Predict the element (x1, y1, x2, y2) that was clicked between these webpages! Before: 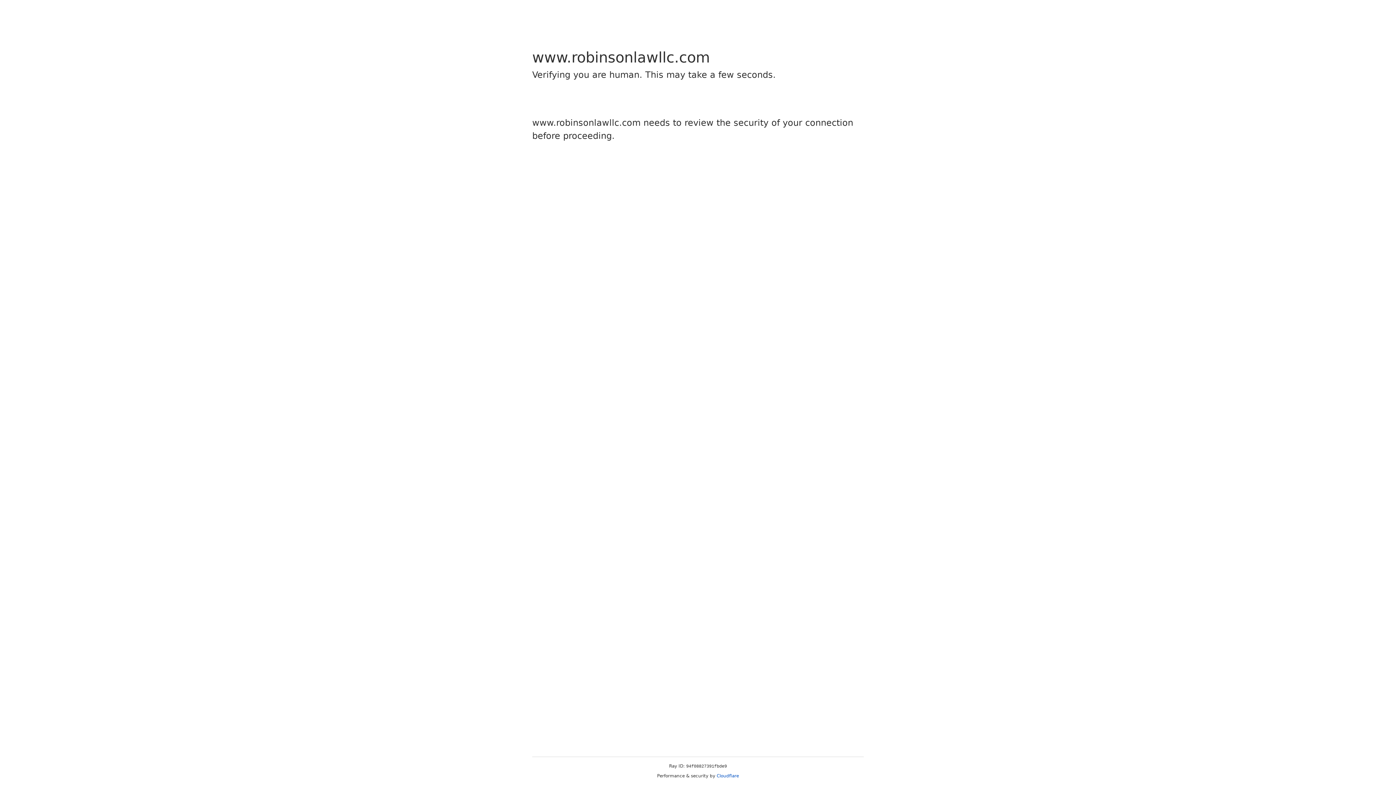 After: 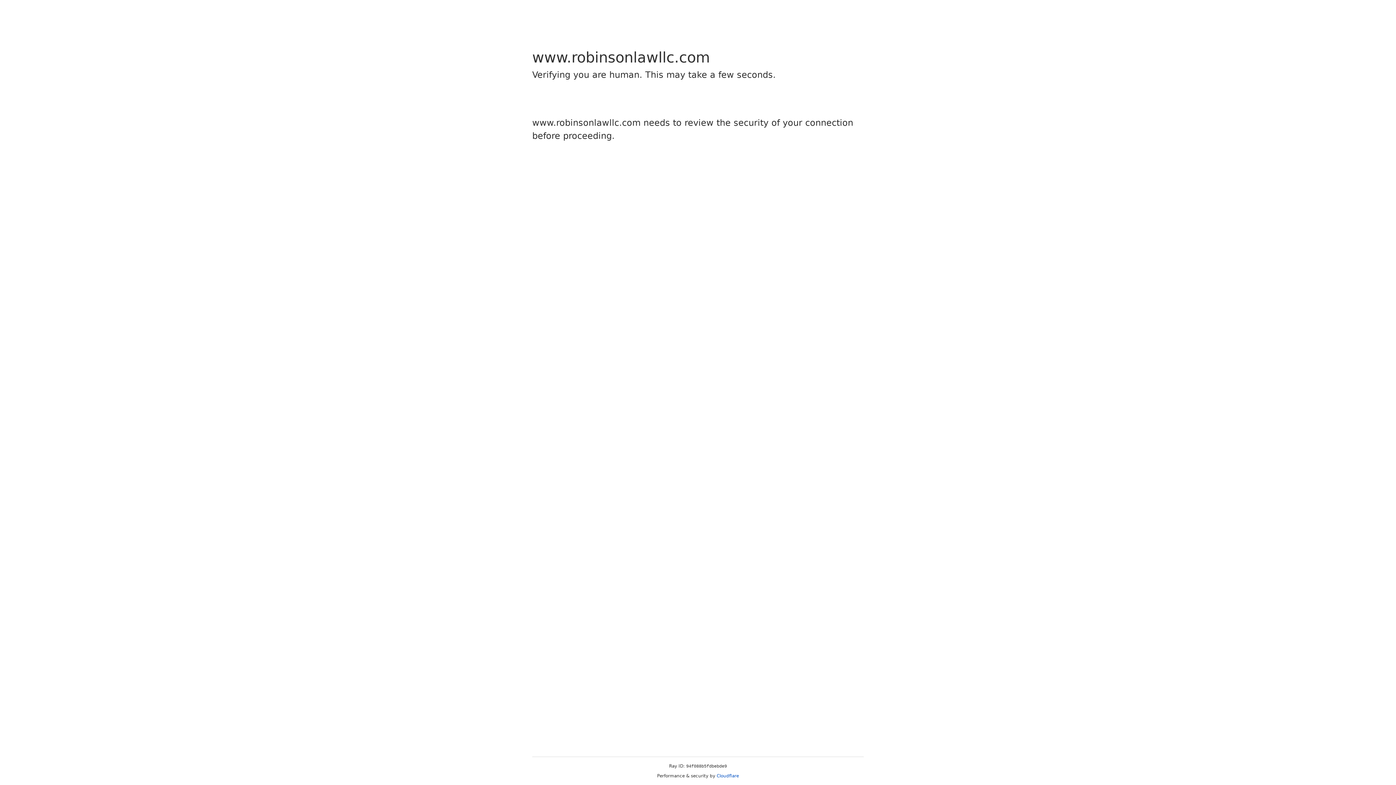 Action: bbox: (716, 773, 739, 778) label: Cloudflare